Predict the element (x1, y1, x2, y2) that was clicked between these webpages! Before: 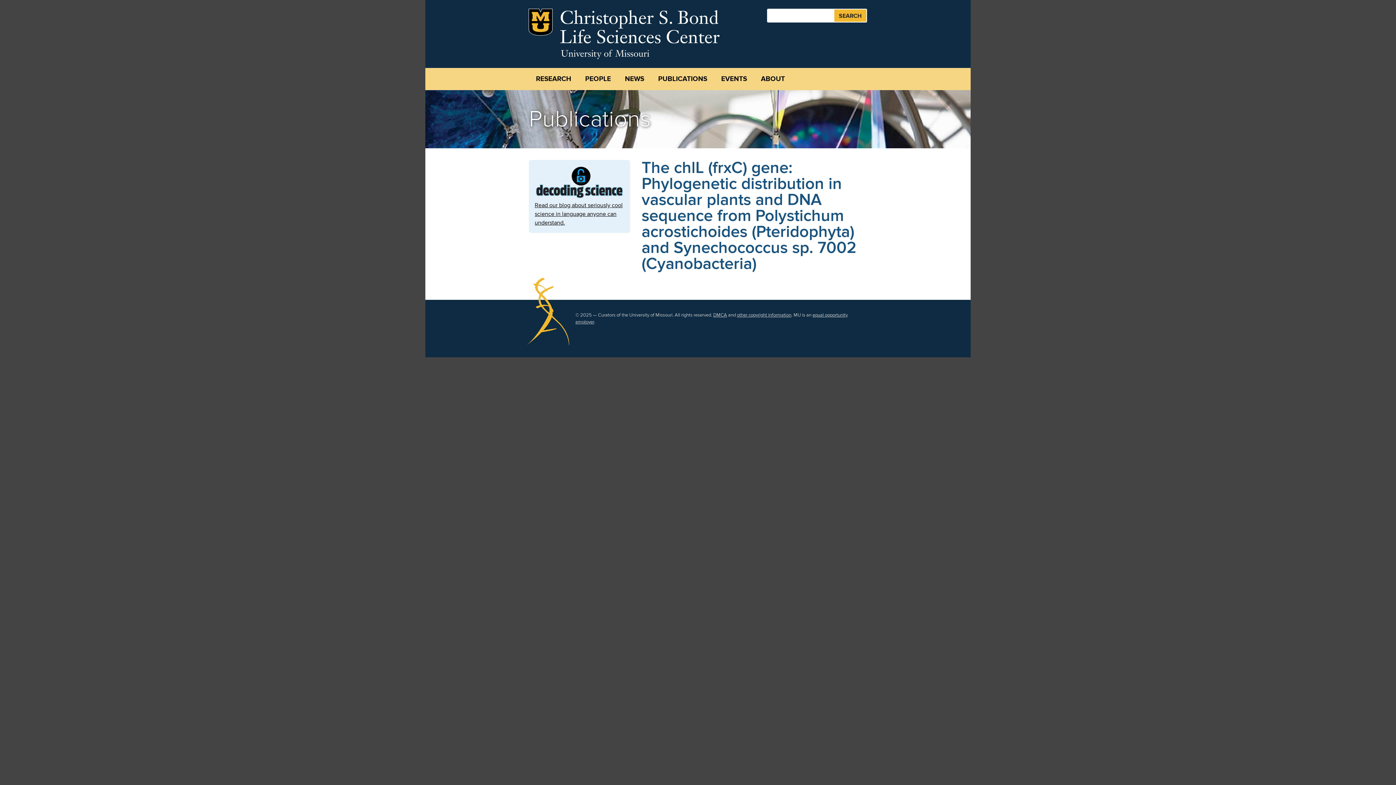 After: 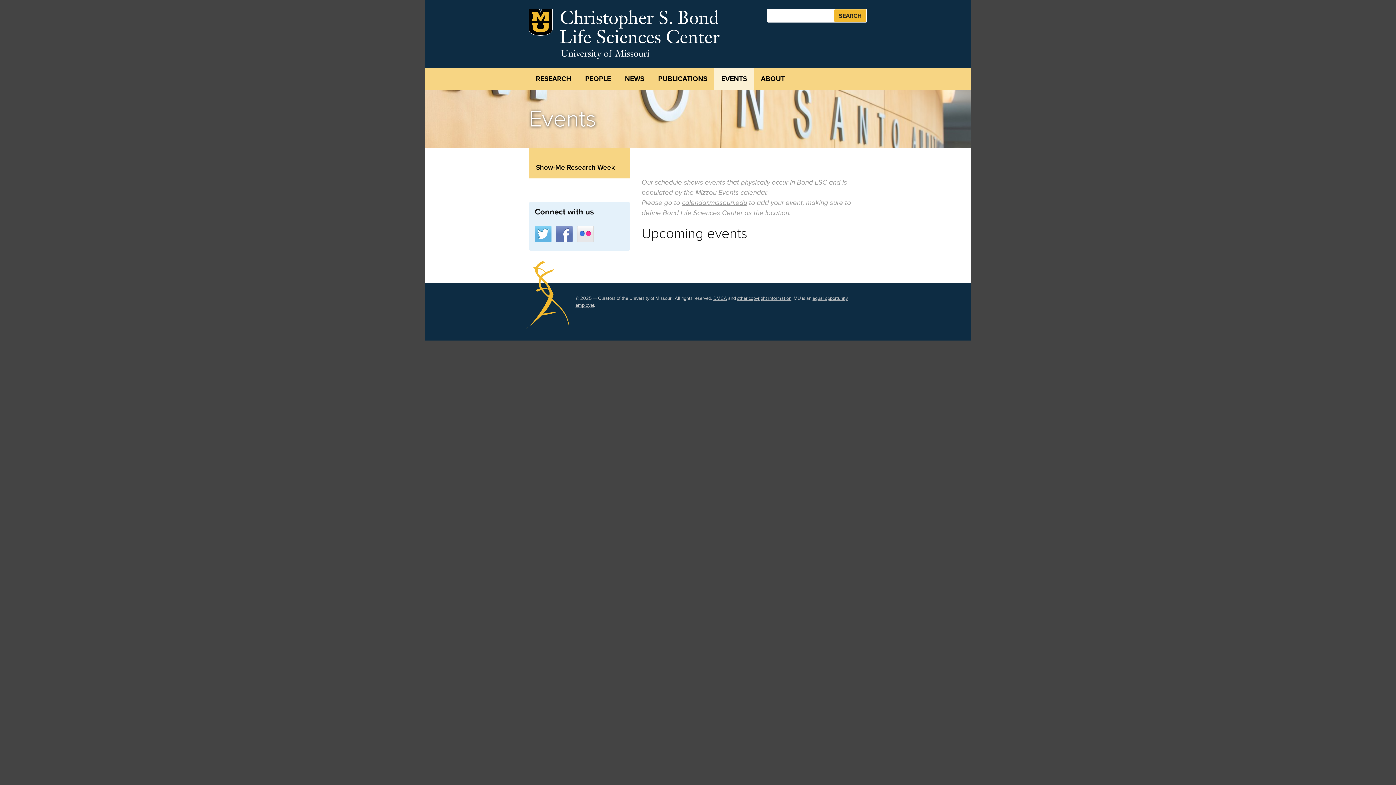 Action: label: EVENTS bbox: (714, 68, 754, 90)